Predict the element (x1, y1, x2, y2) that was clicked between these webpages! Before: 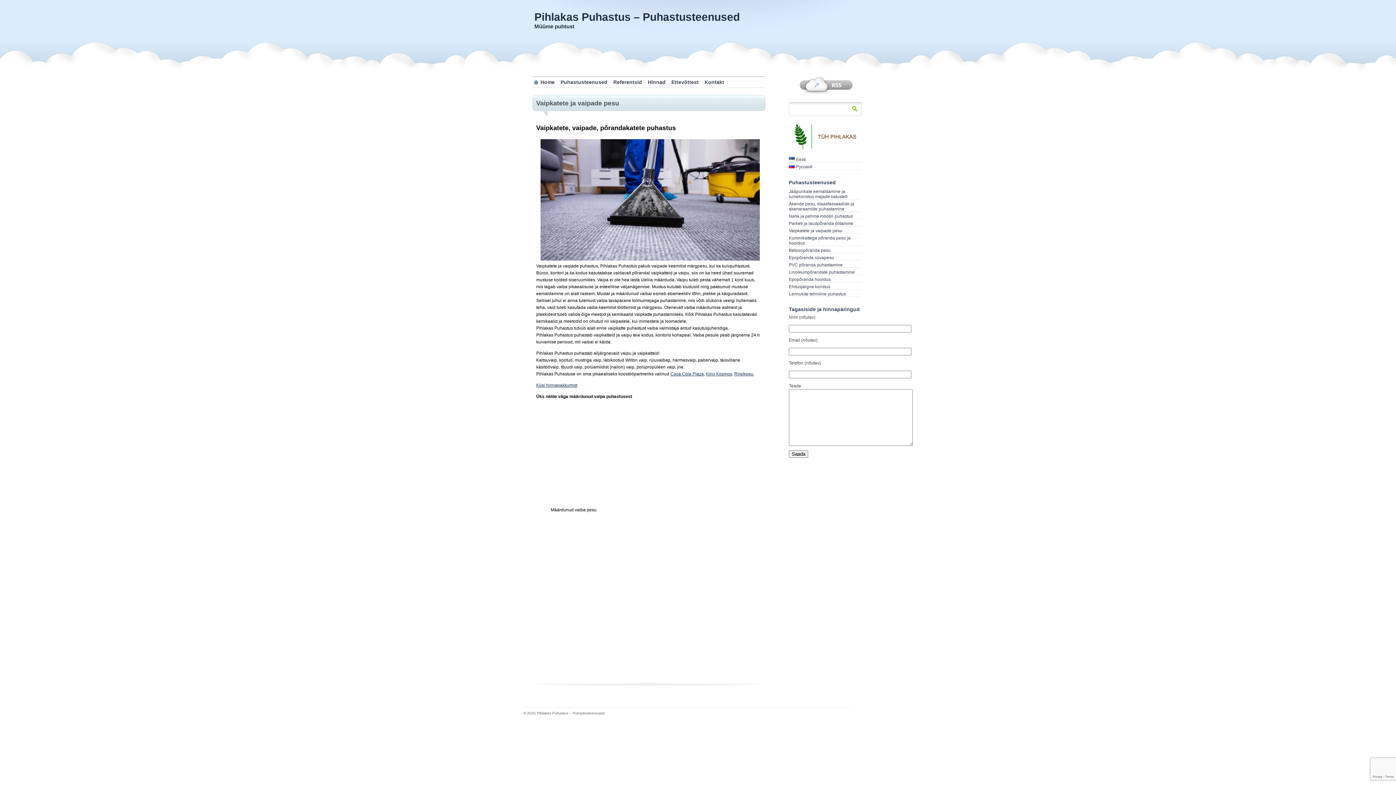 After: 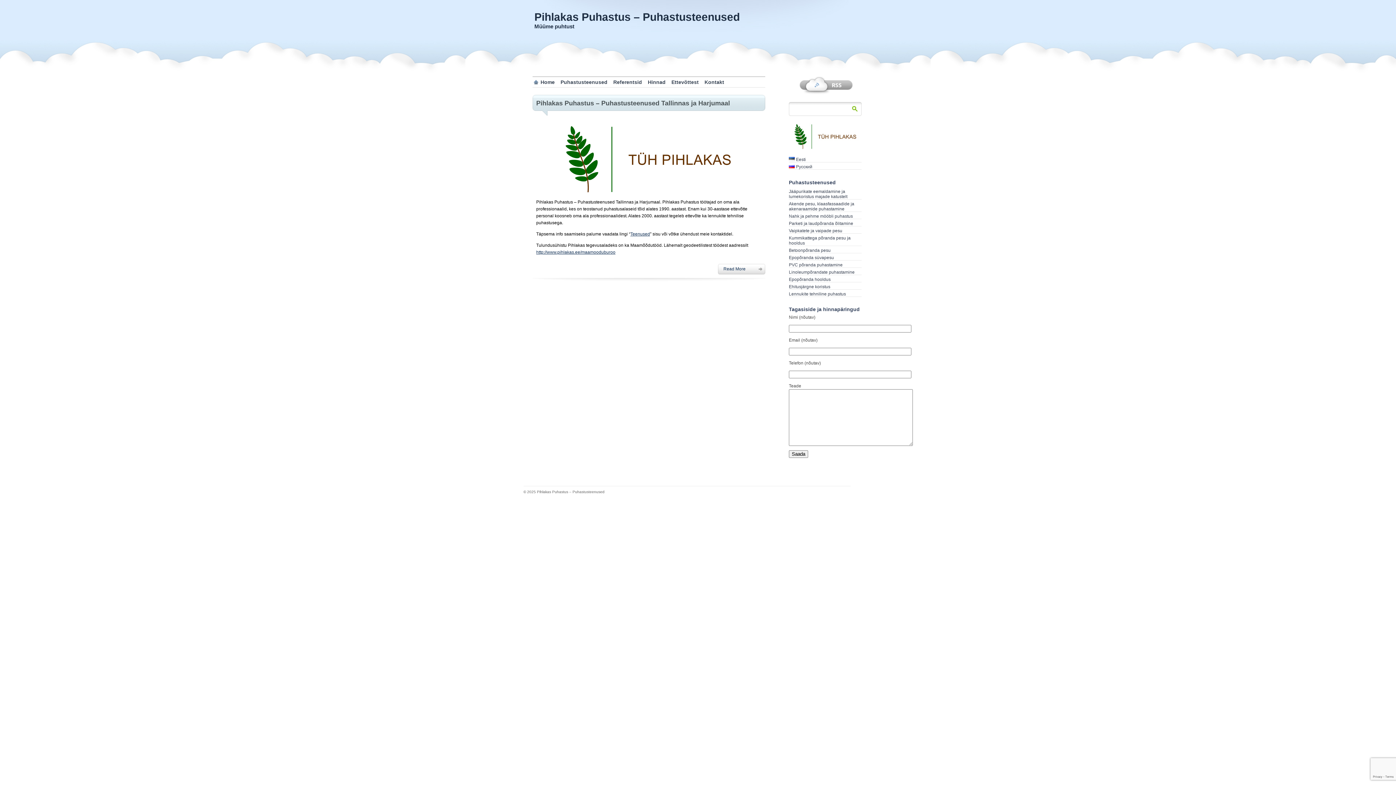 Action: bbox: (534, 23, 574, 29) label: Müüme puhtust